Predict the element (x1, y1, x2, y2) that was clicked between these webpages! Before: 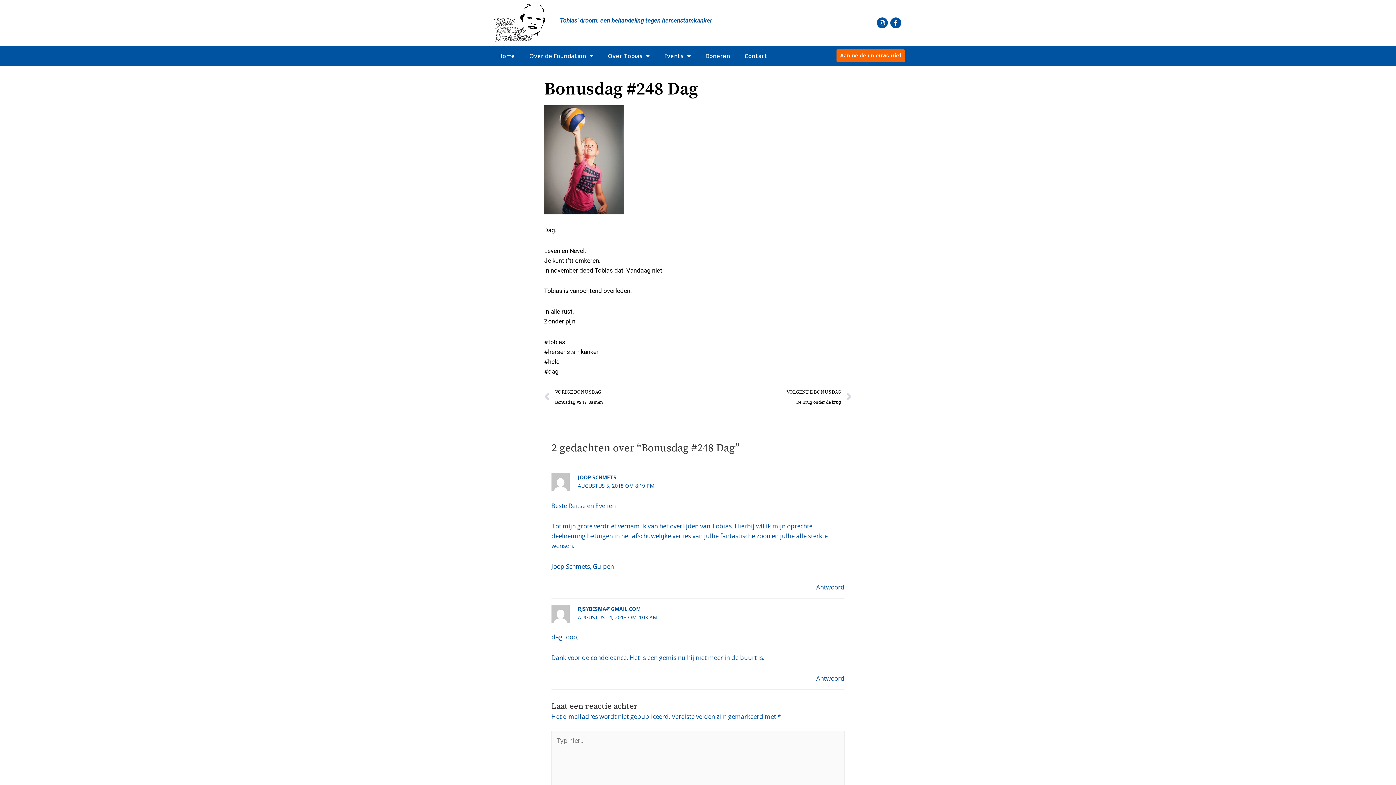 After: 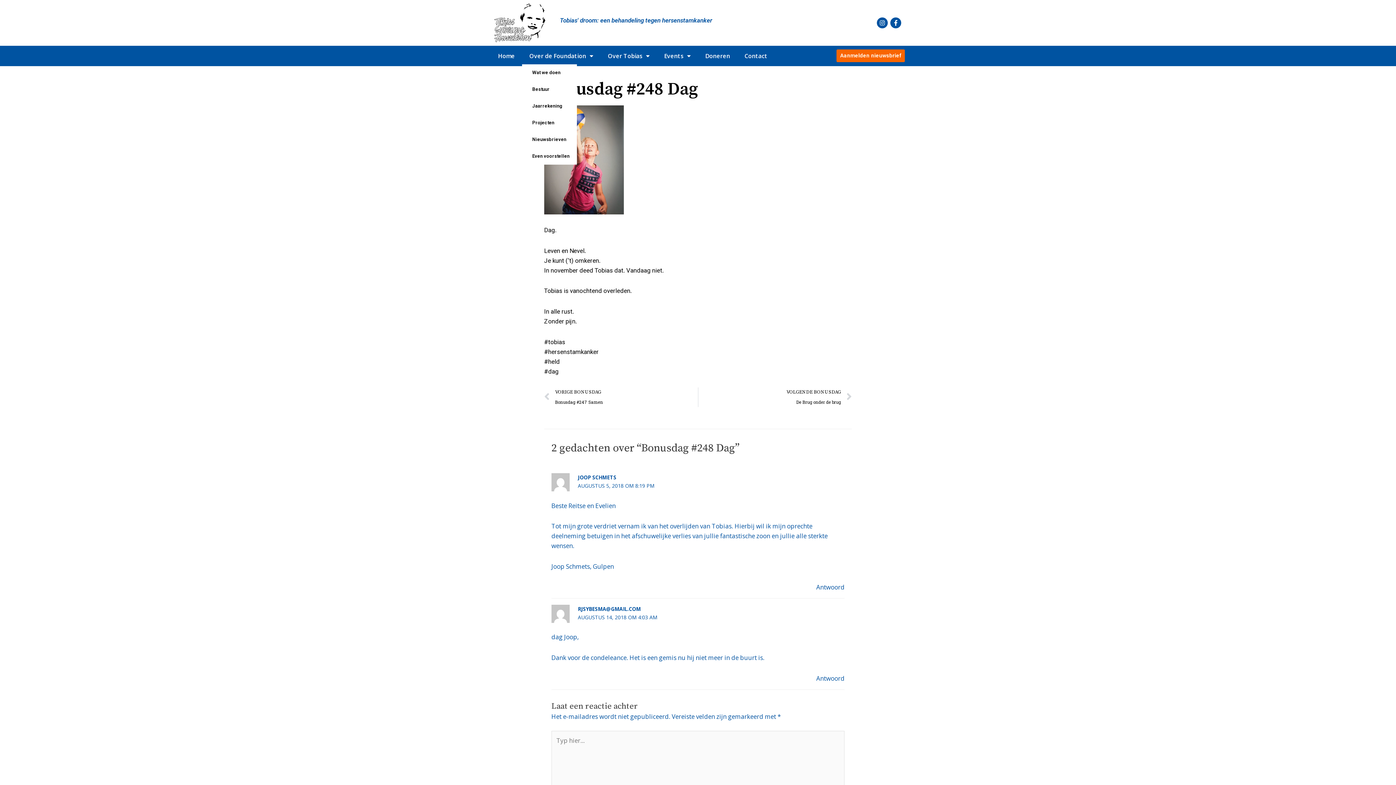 Action: bbox: (522, 47, 600, 64) label: Over de Foundation